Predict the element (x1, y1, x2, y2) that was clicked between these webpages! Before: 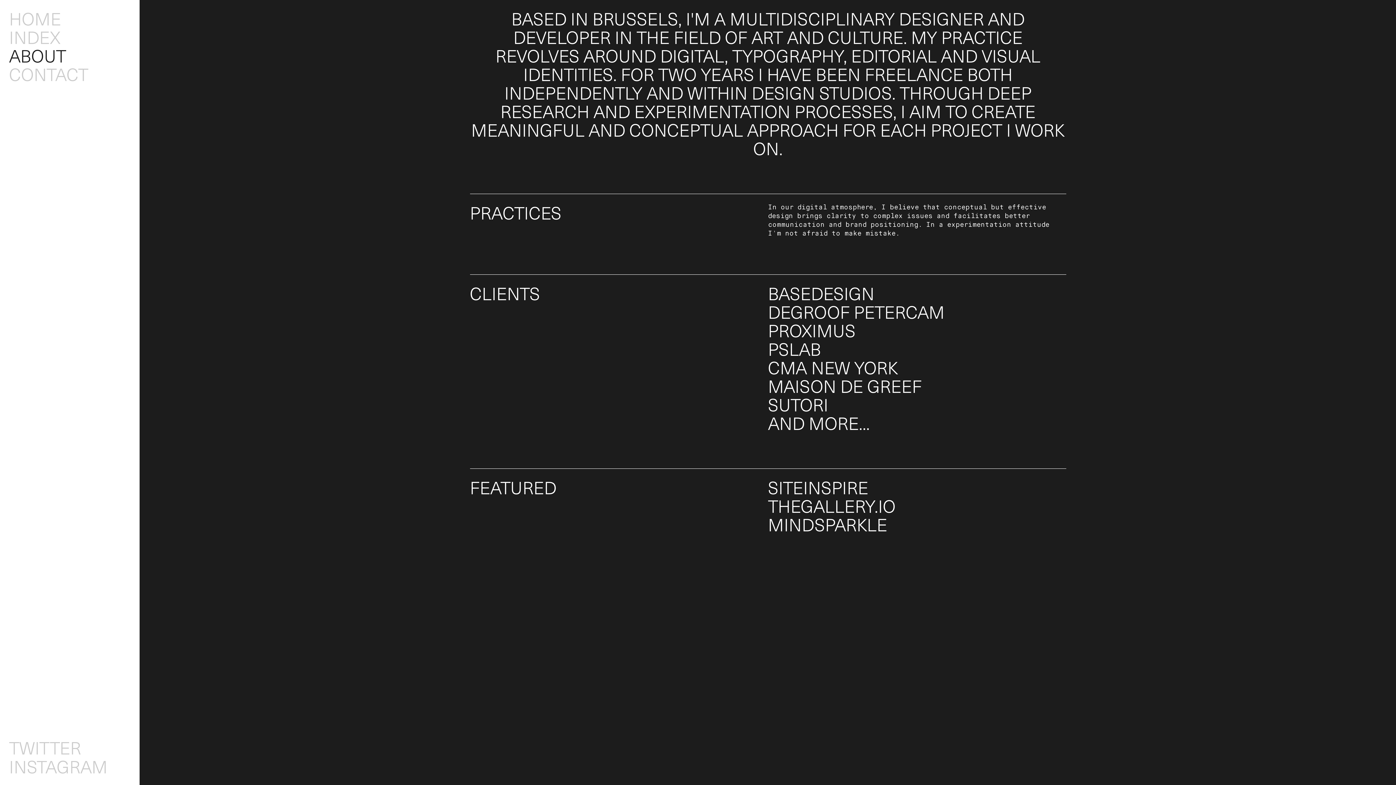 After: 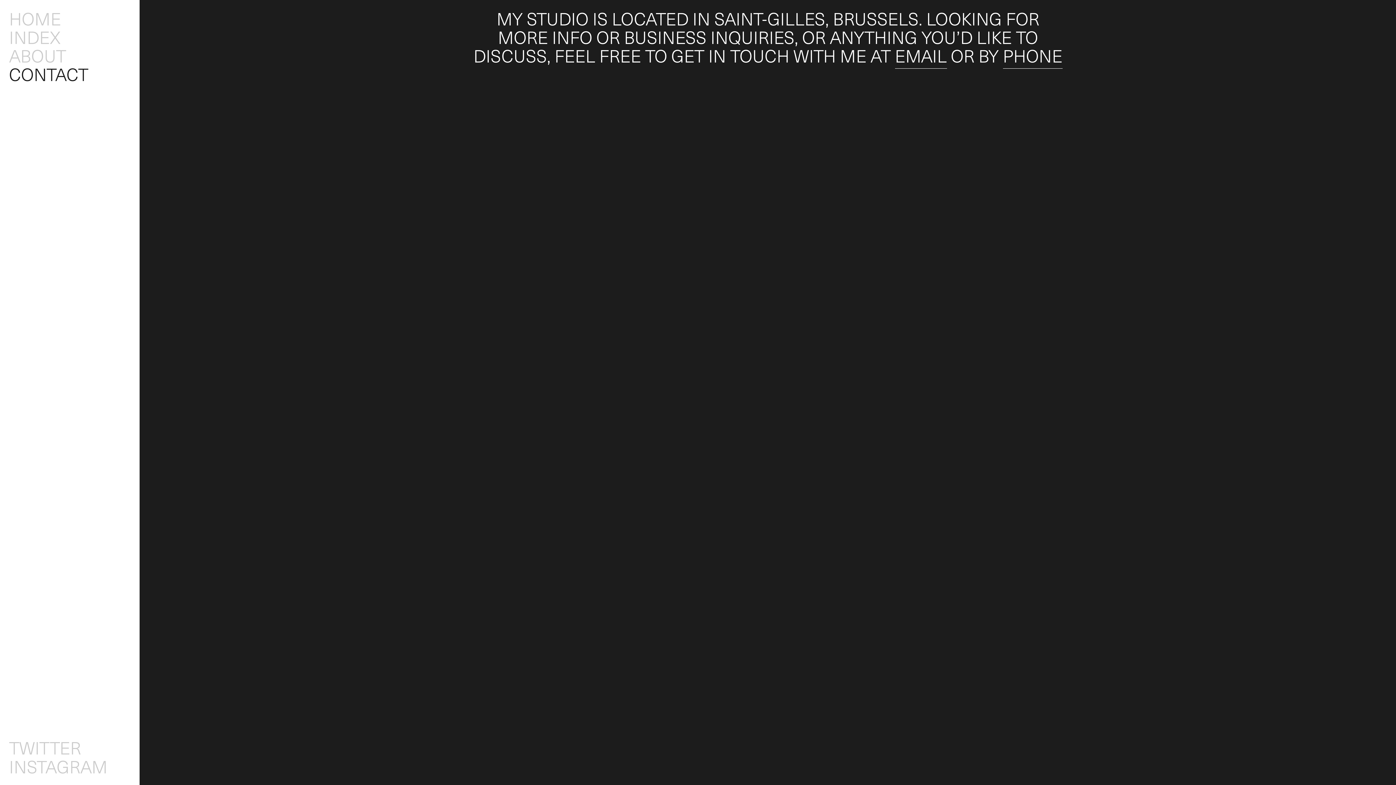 Action: bbox: (9, 60, 88, 86) label: CONTACT